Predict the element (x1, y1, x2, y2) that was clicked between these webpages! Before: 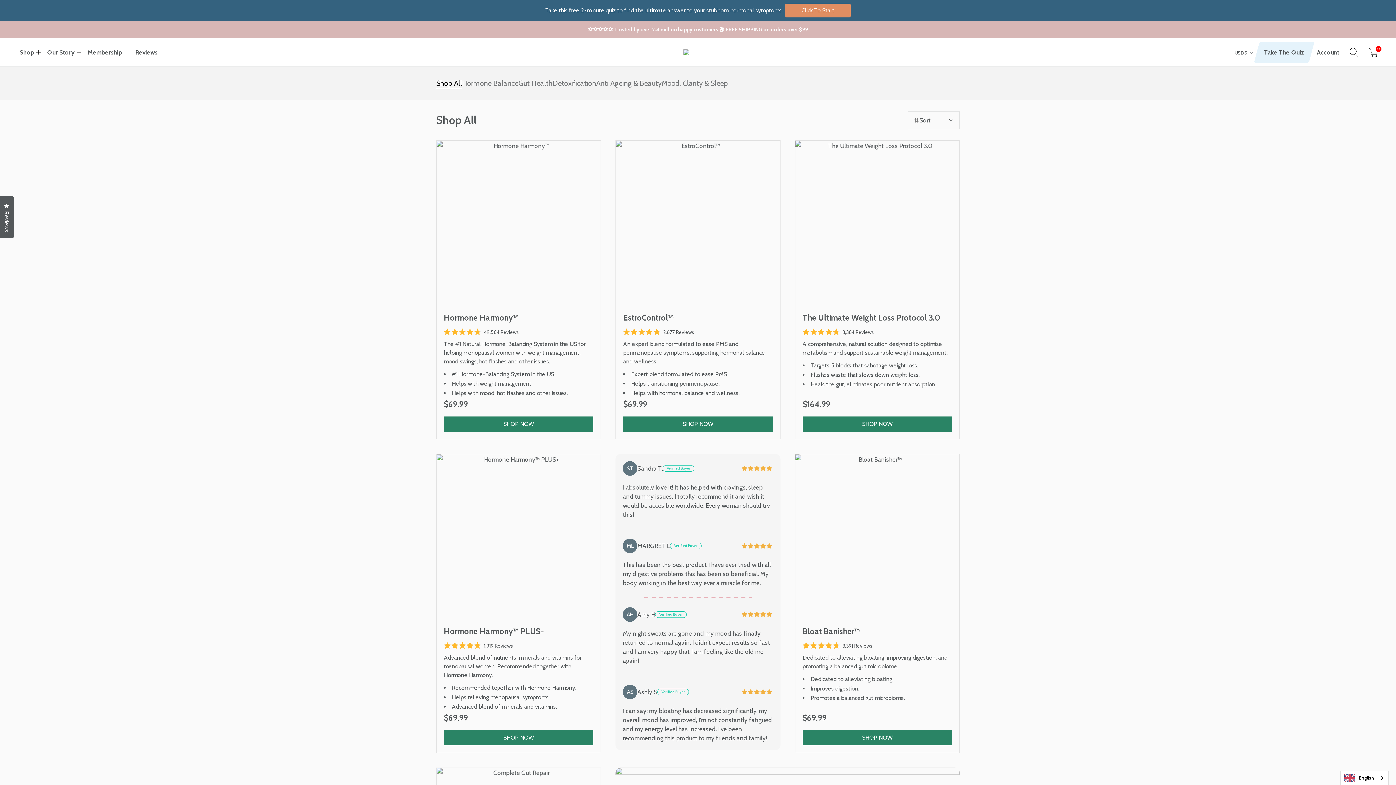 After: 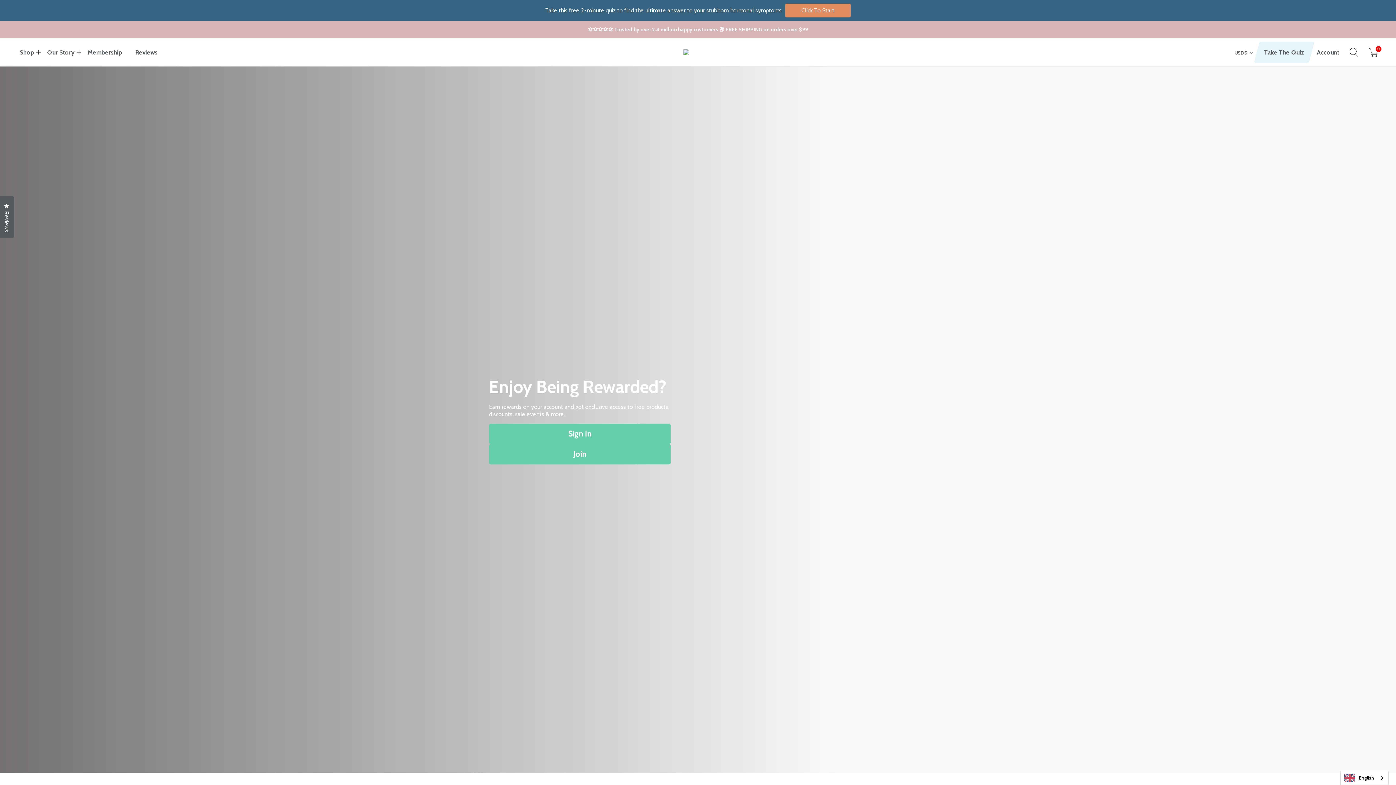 Action: label: Membership bbox: (87, 48, 122, 56)